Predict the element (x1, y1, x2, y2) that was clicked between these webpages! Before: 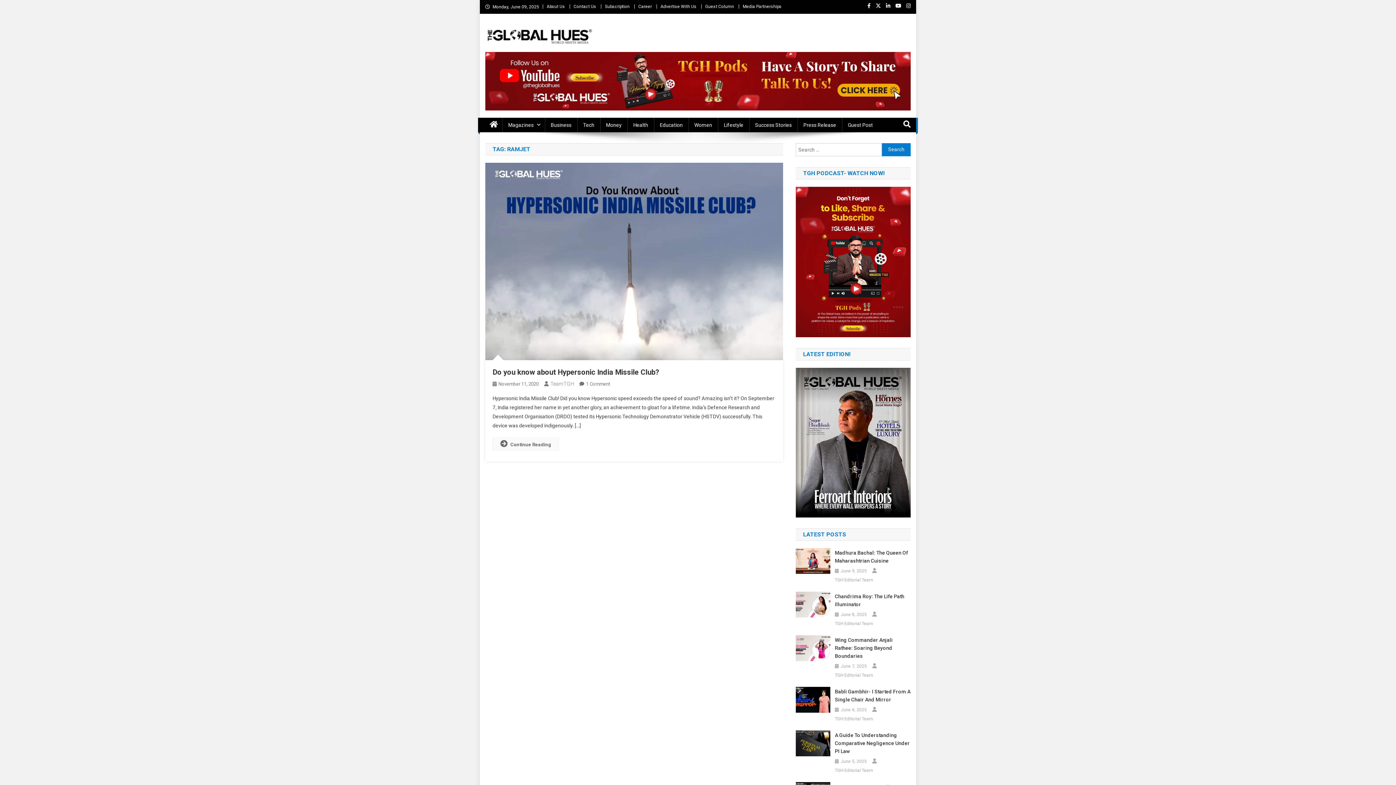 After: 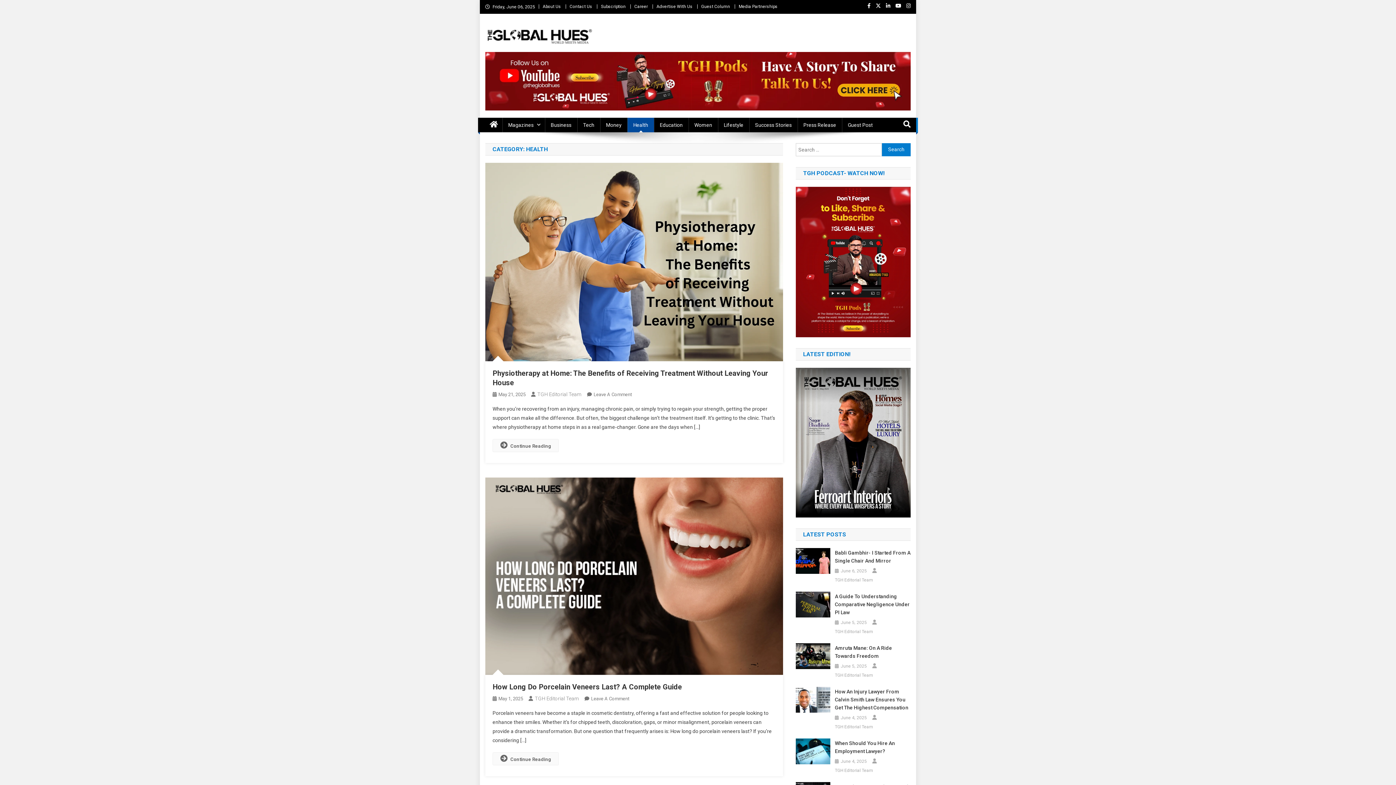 Action: label: Health bbox: (627, 117, 654, 132)